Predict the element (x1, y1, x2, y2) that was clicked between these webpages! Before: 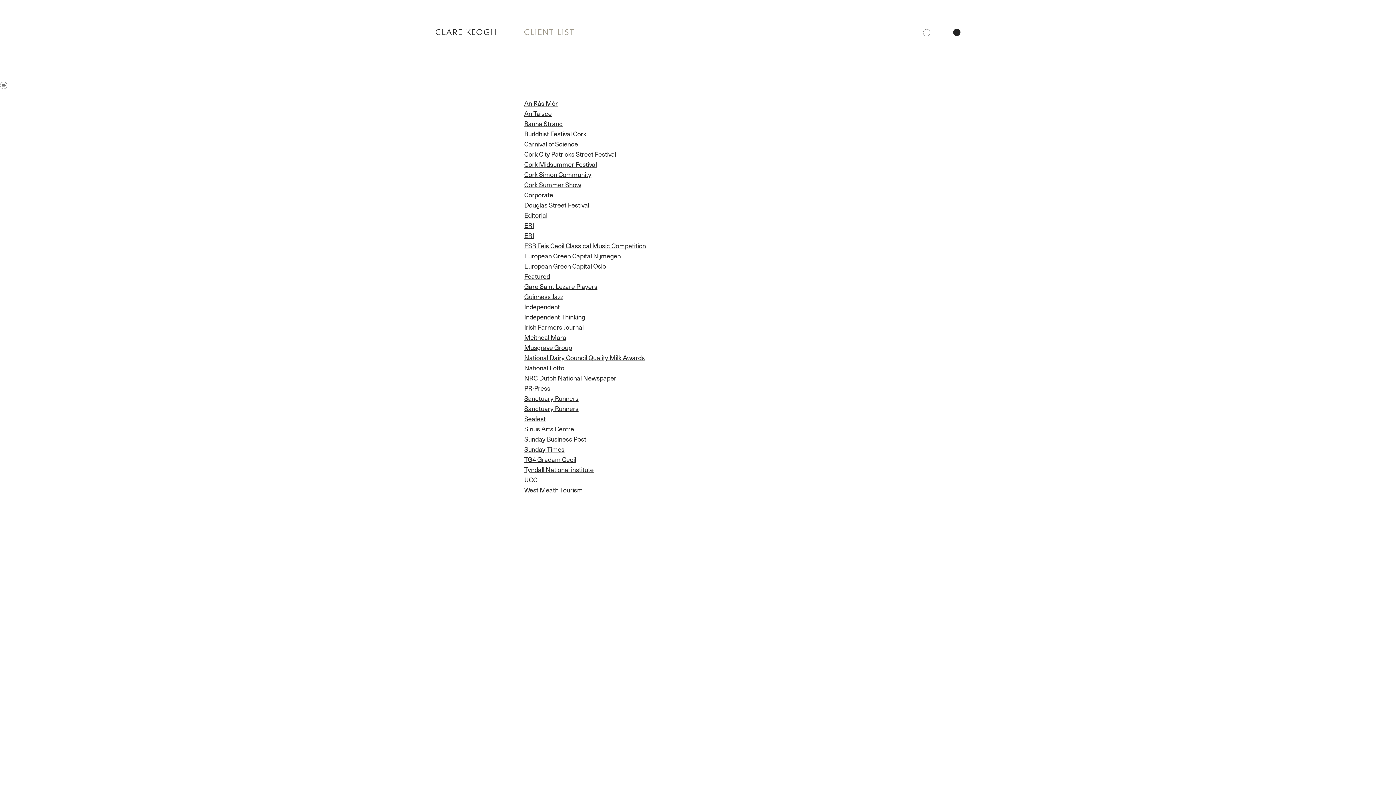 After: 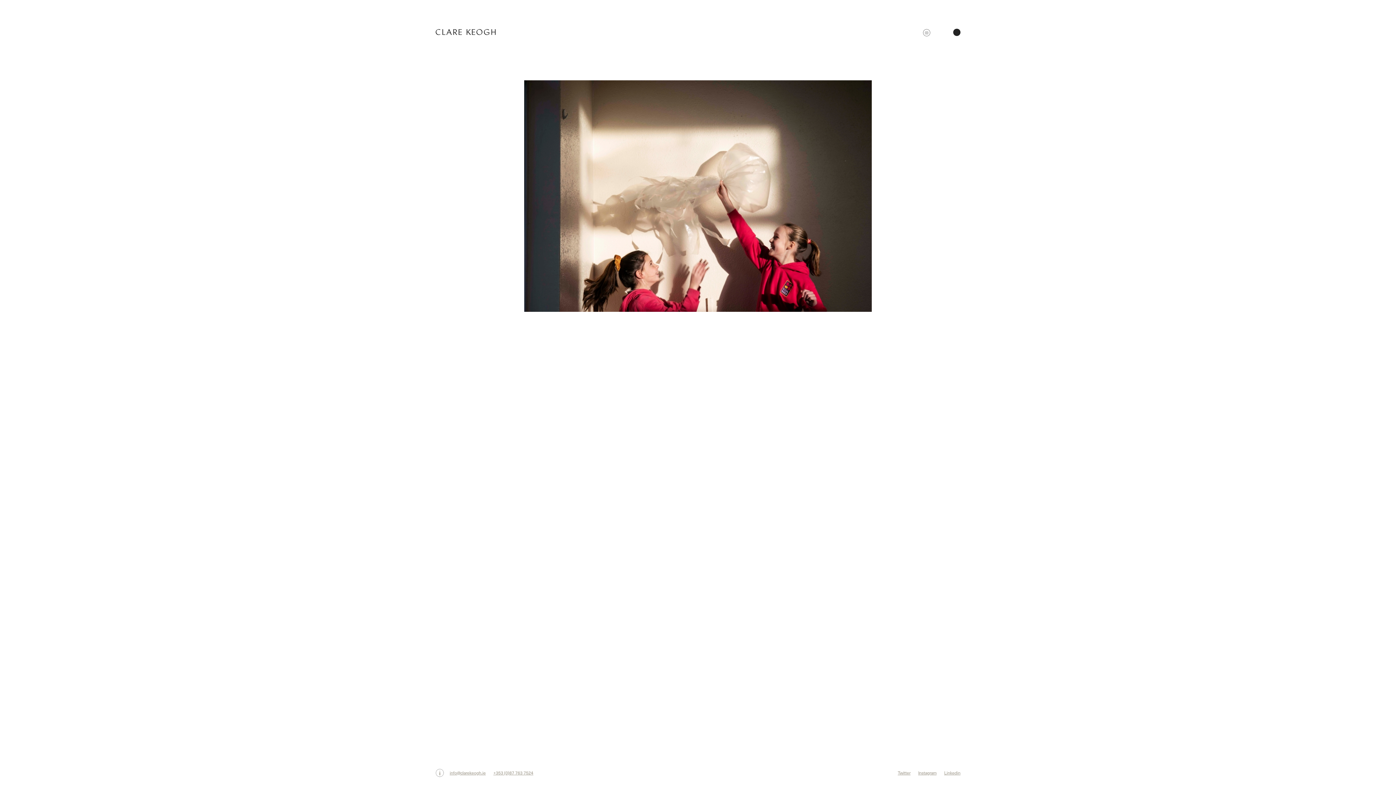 Action: label: Buddhist Festival Cork bbox: (524, 128, 586, 138)